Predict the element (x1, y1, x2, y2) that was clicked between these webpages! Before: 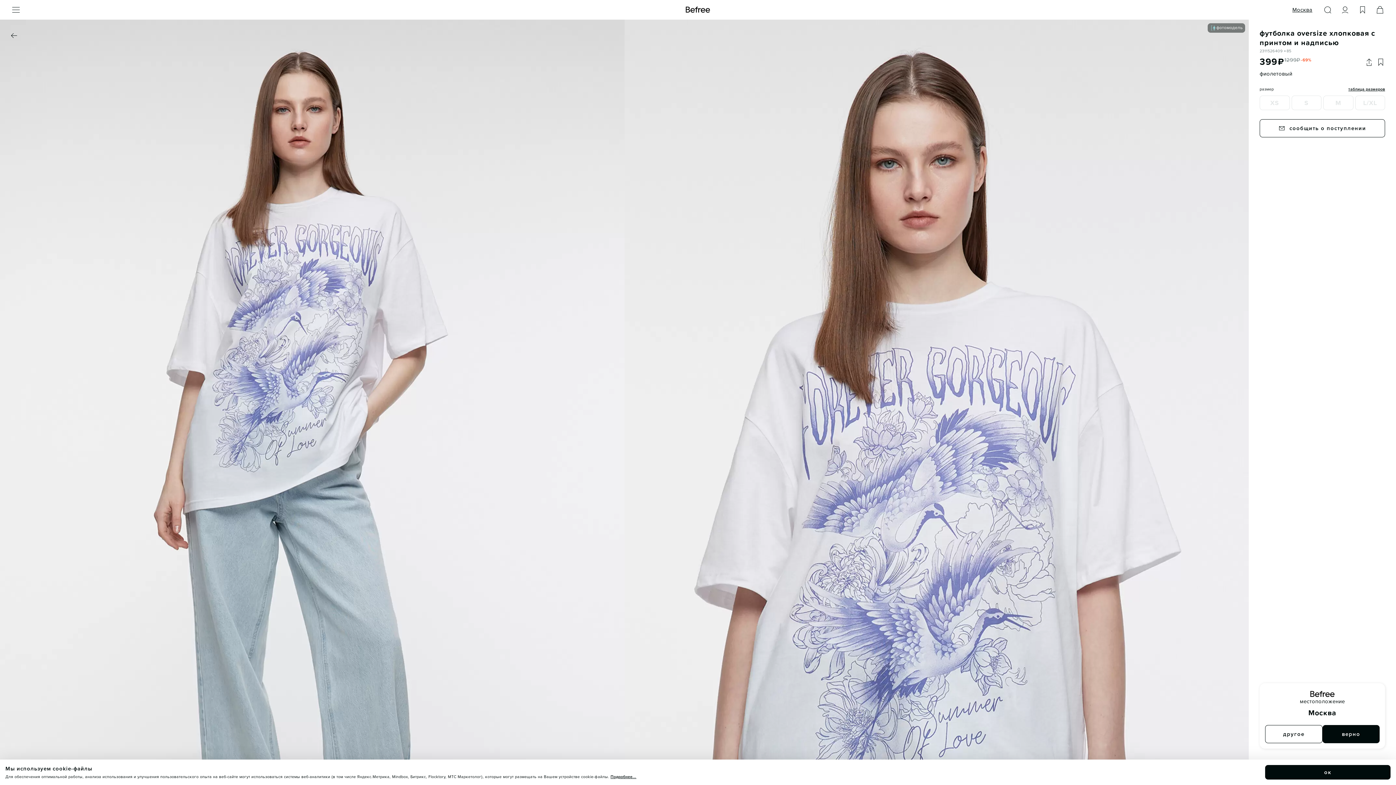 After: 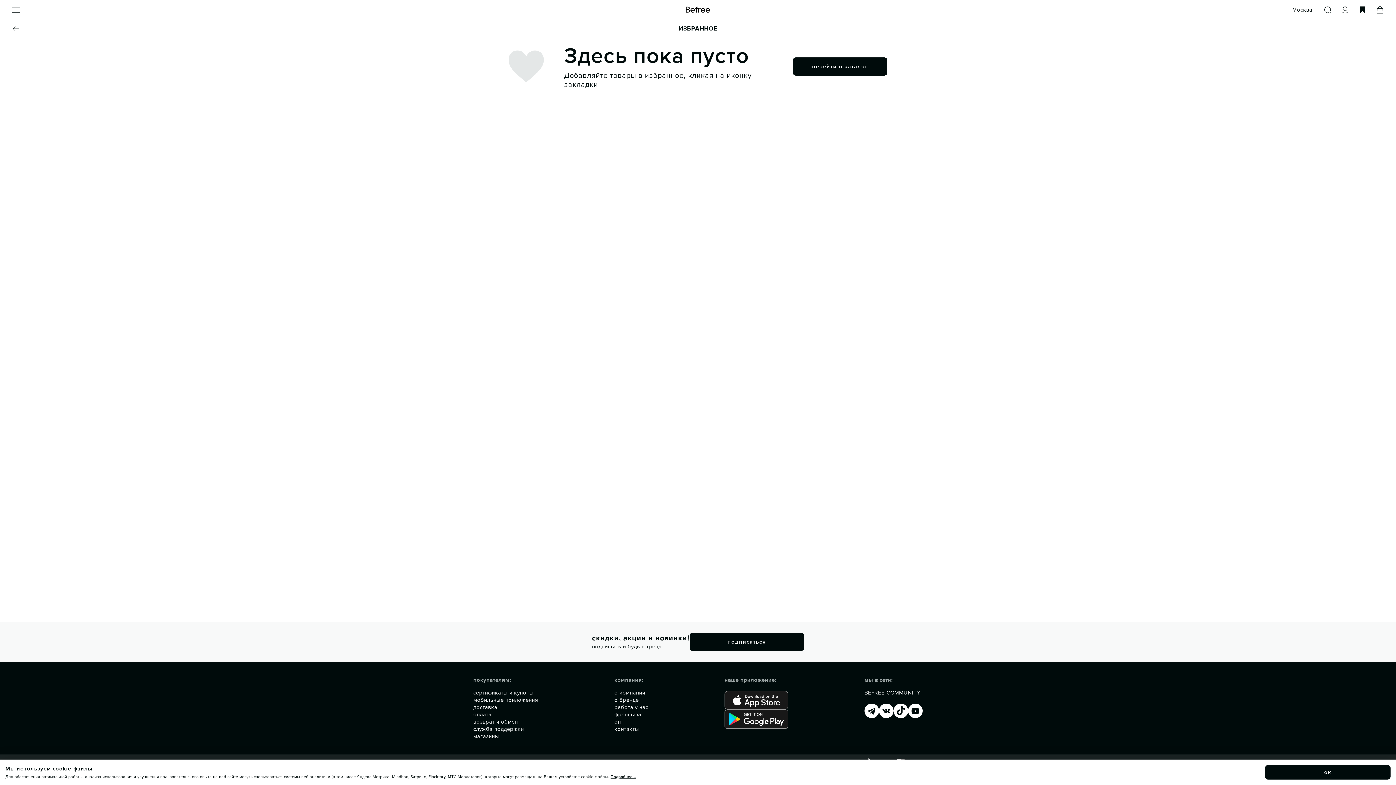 Action: bbox: (1354, 1, 1371, 18)